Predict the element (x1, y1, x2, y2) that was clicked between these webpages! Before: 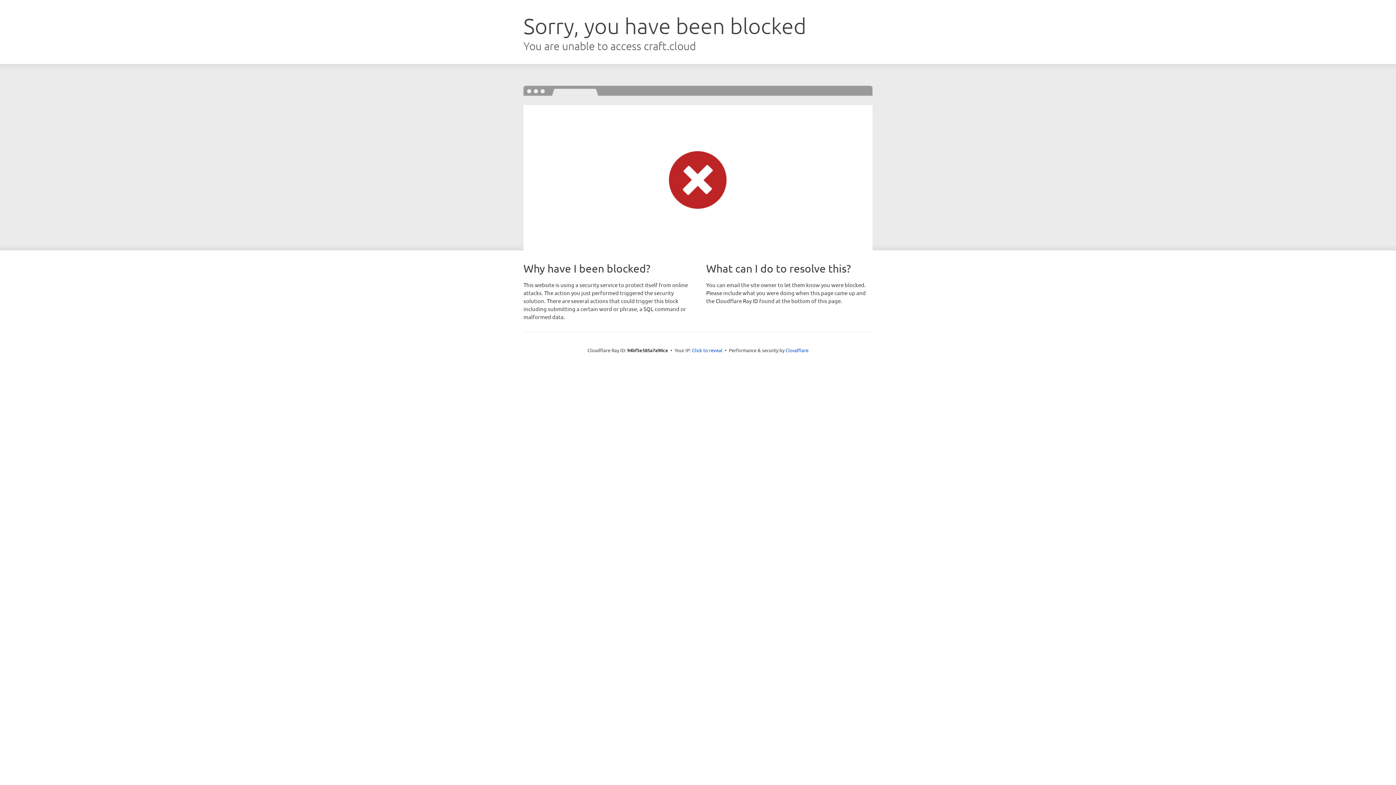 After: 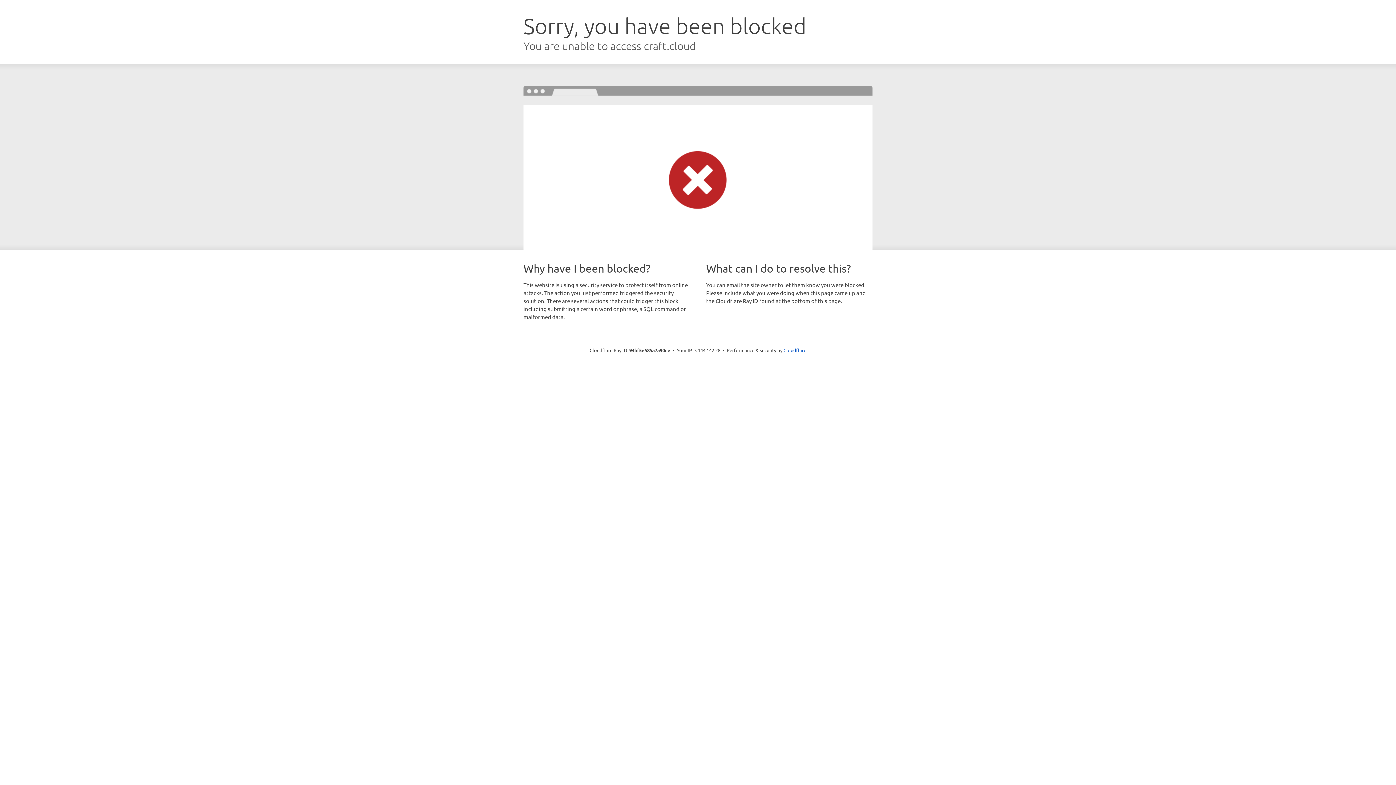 Action: bbox: (692, 346, 722, 353) label: Click to reveal